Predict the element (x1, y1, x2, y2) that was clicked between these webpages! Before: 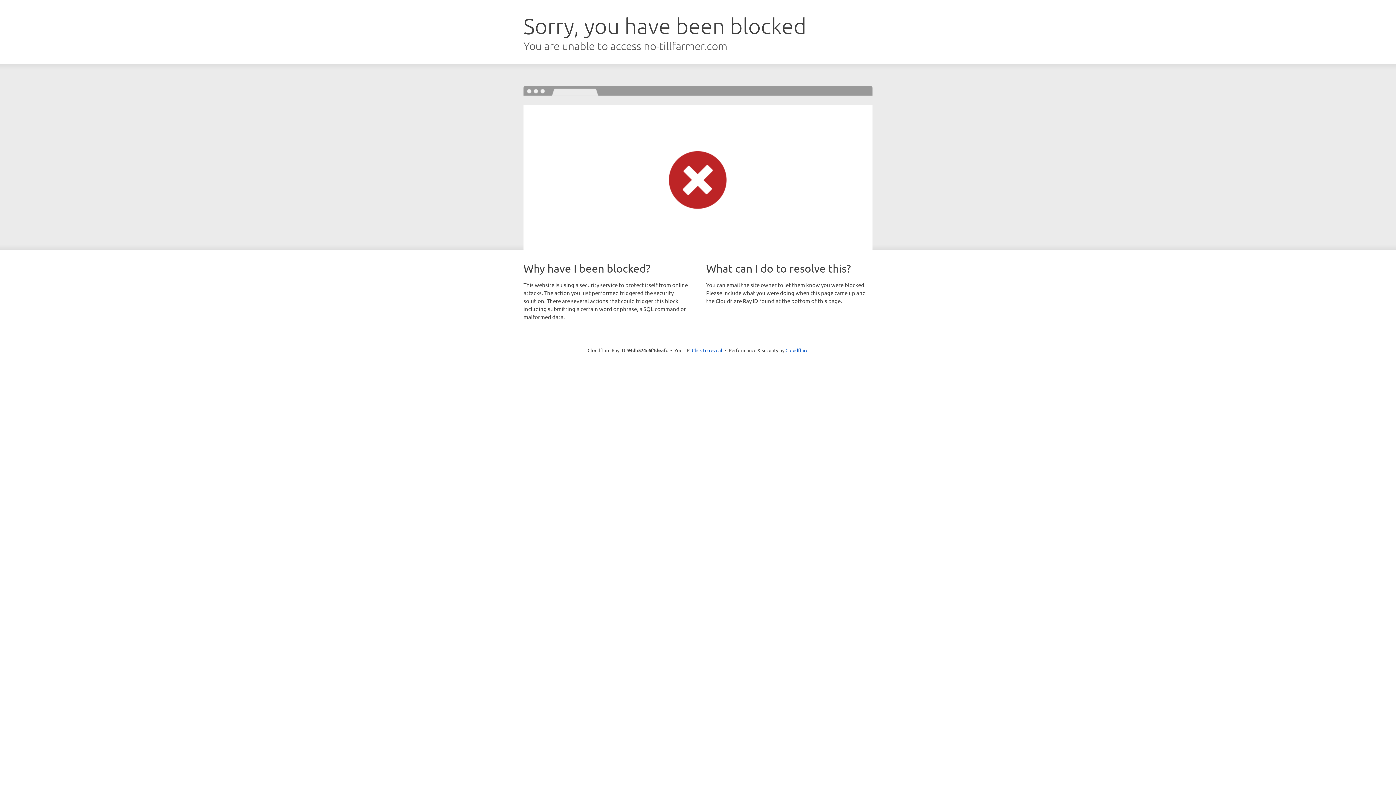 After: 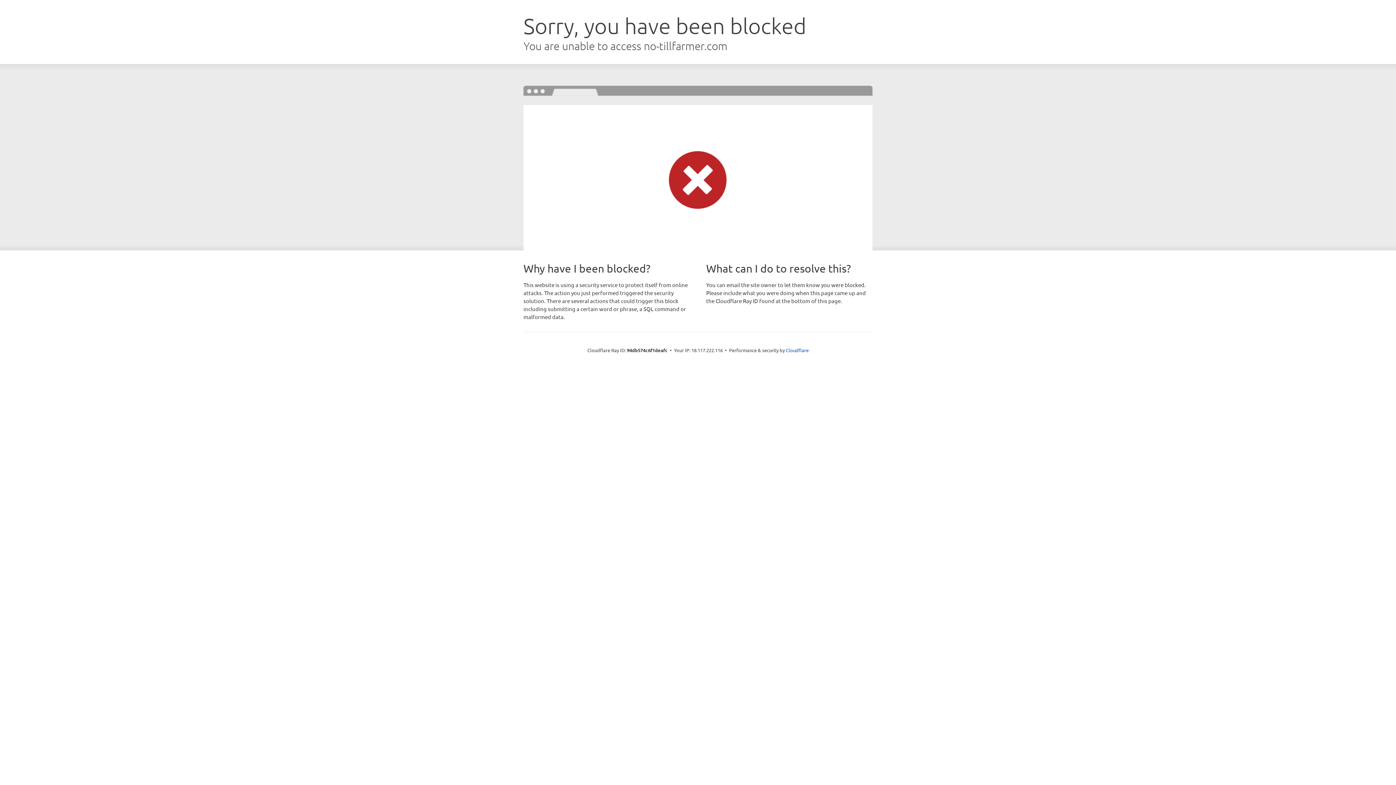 Action: label: Click to reveal bbox: (692, 346, 722, 353)